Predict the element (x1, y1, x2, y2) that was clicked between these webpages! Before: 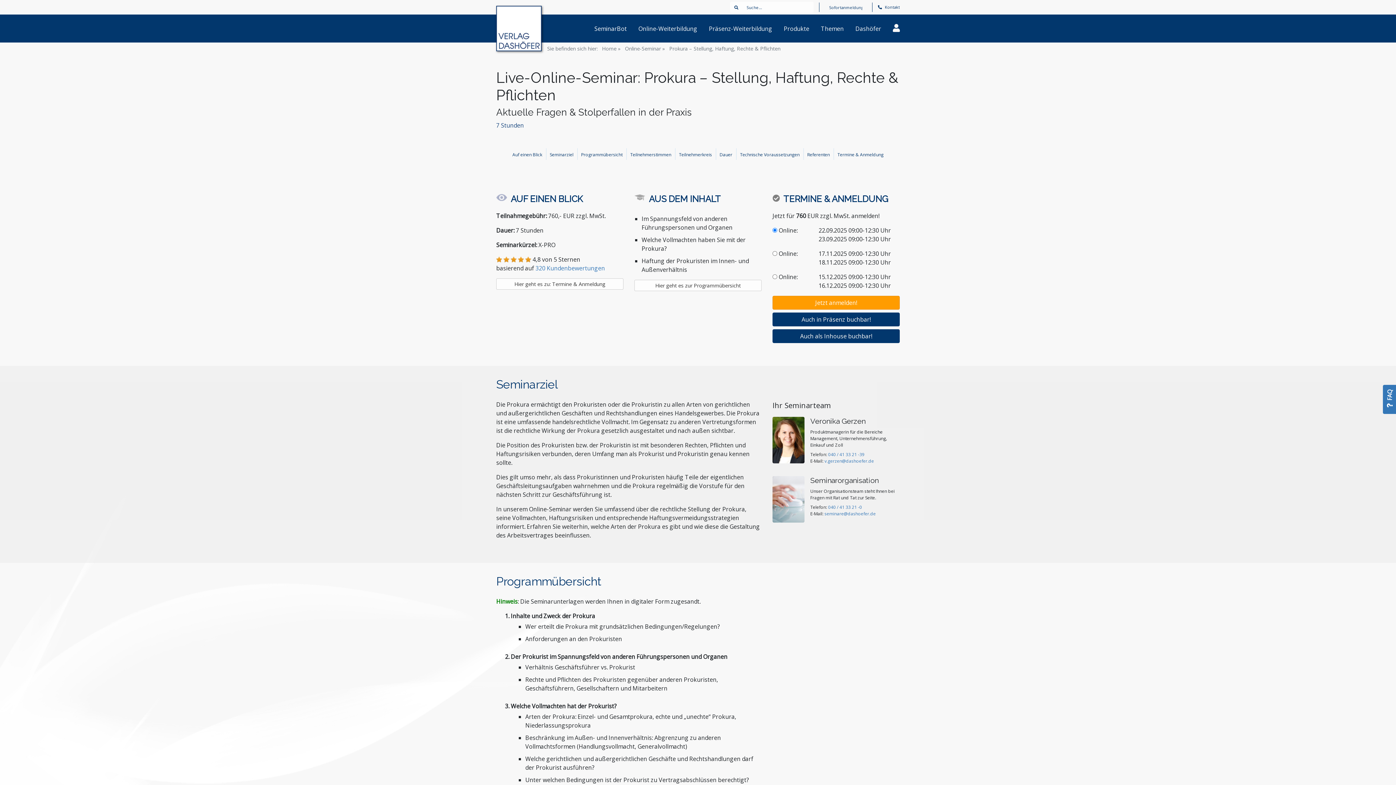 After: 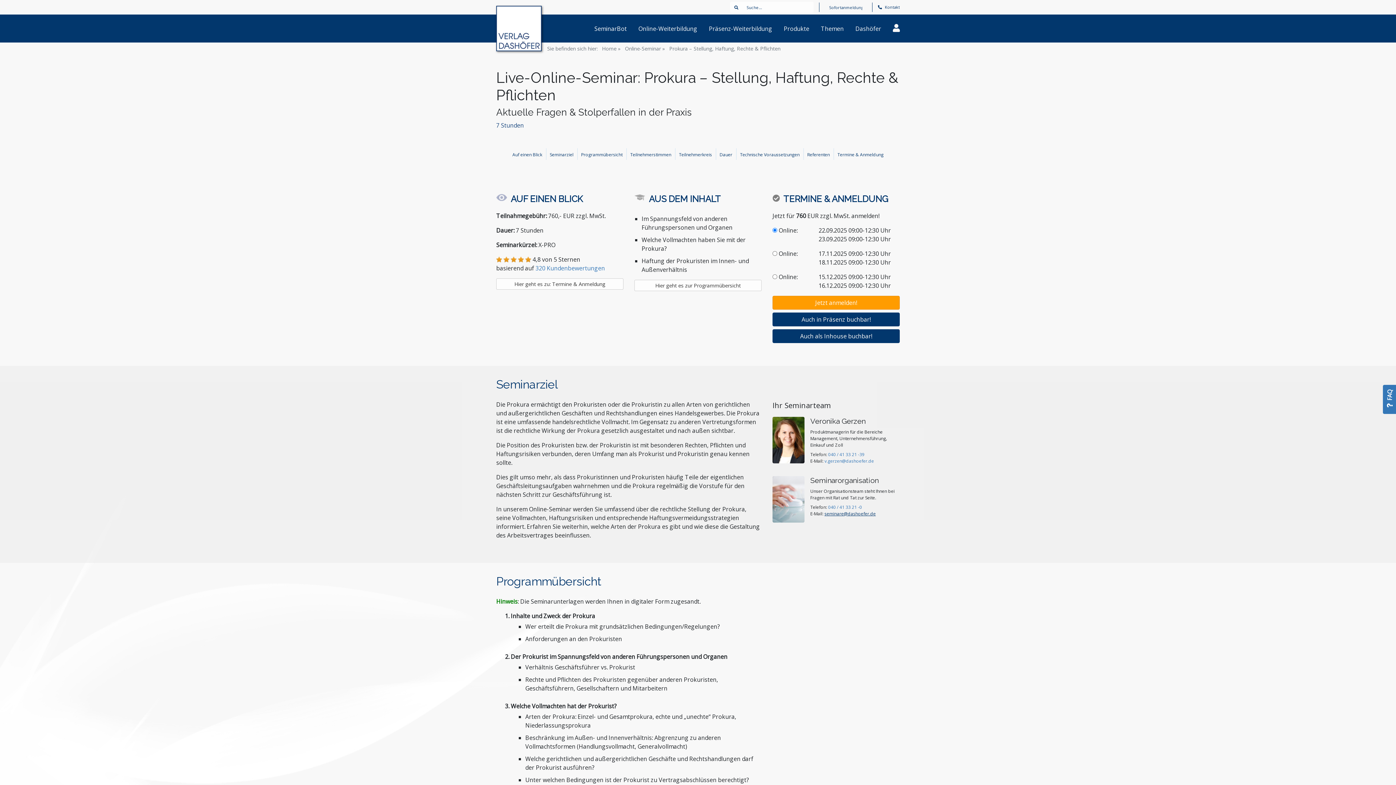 Action: label: seminare@dashoefer.de bbox: (824, 510, 876, 517)